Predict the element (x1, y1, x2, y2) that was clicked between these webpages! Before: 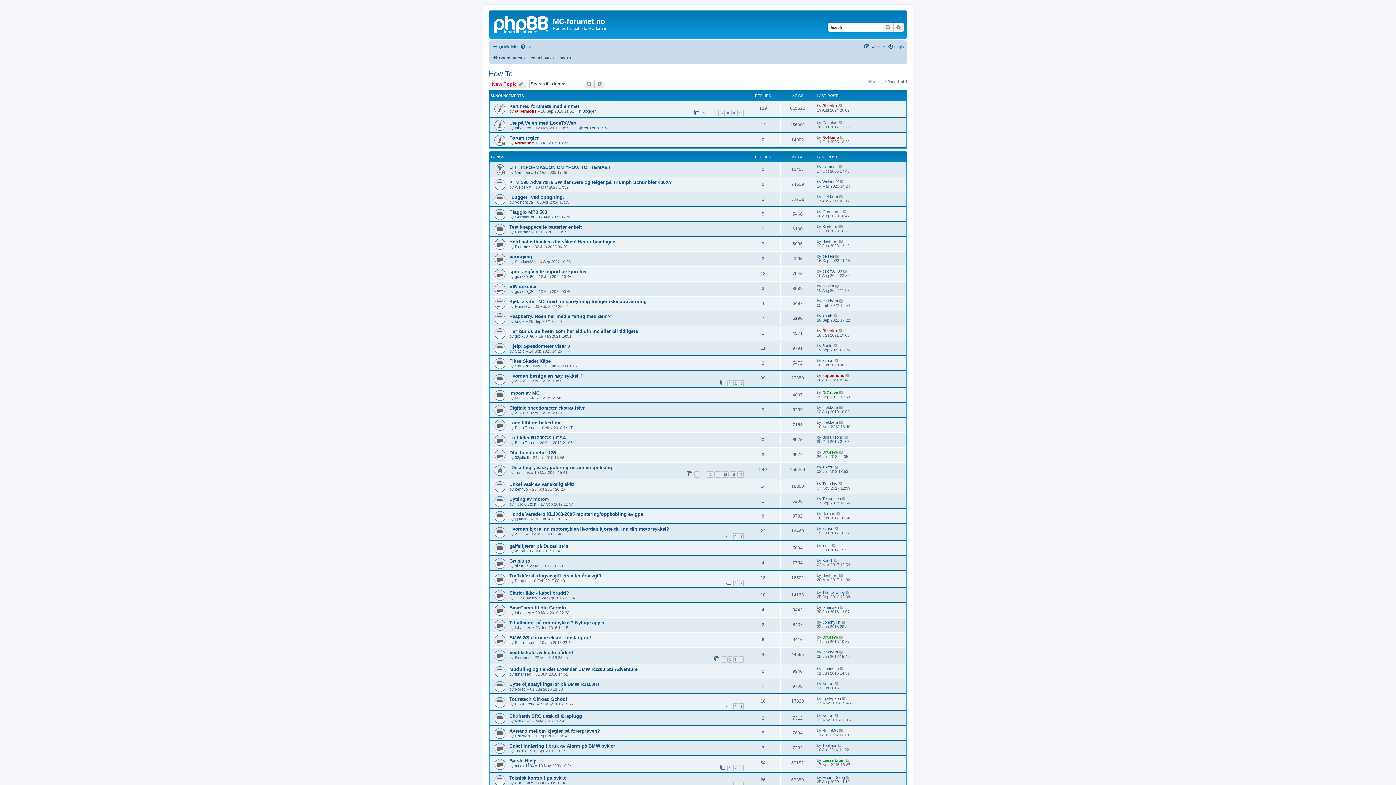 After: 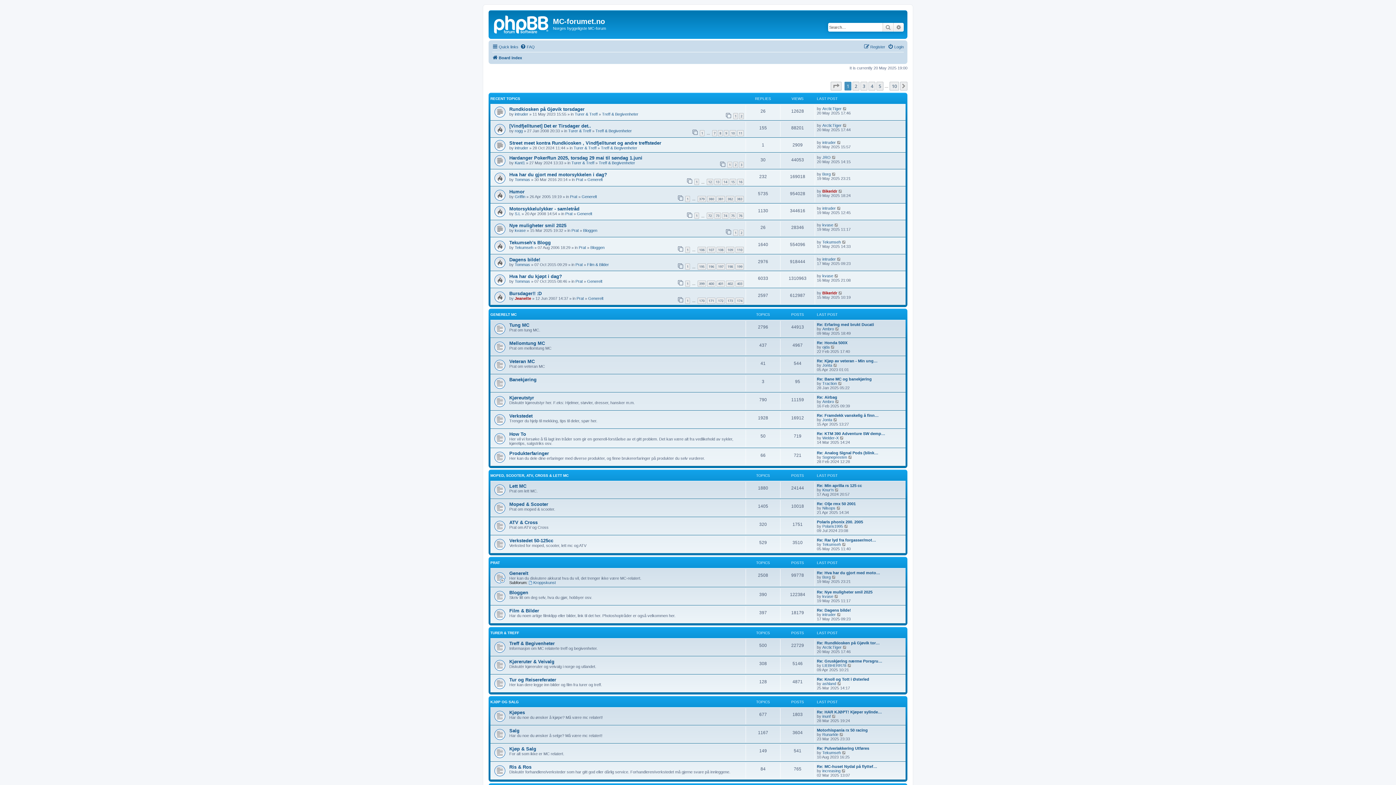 Action: label: Board index bbox: (492, 53, 522, 62)